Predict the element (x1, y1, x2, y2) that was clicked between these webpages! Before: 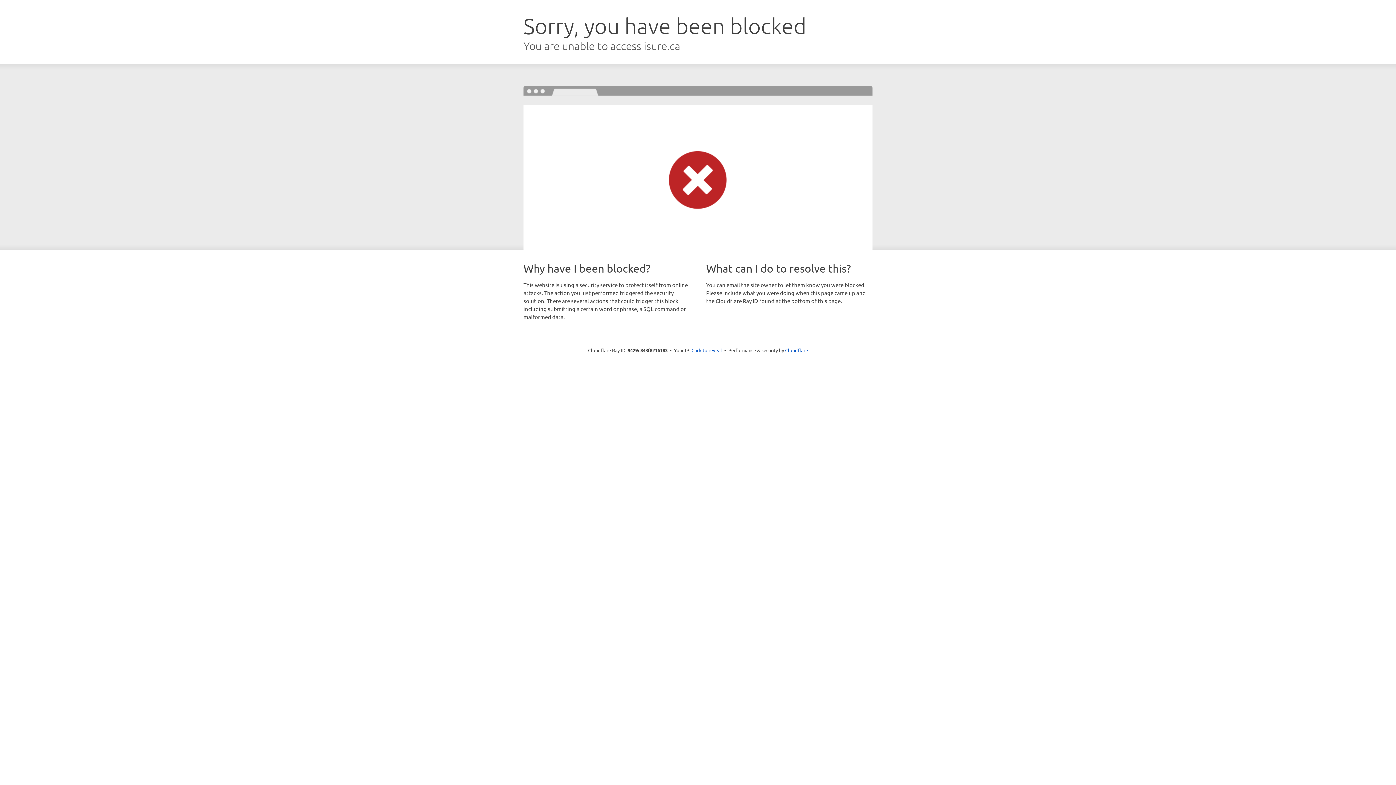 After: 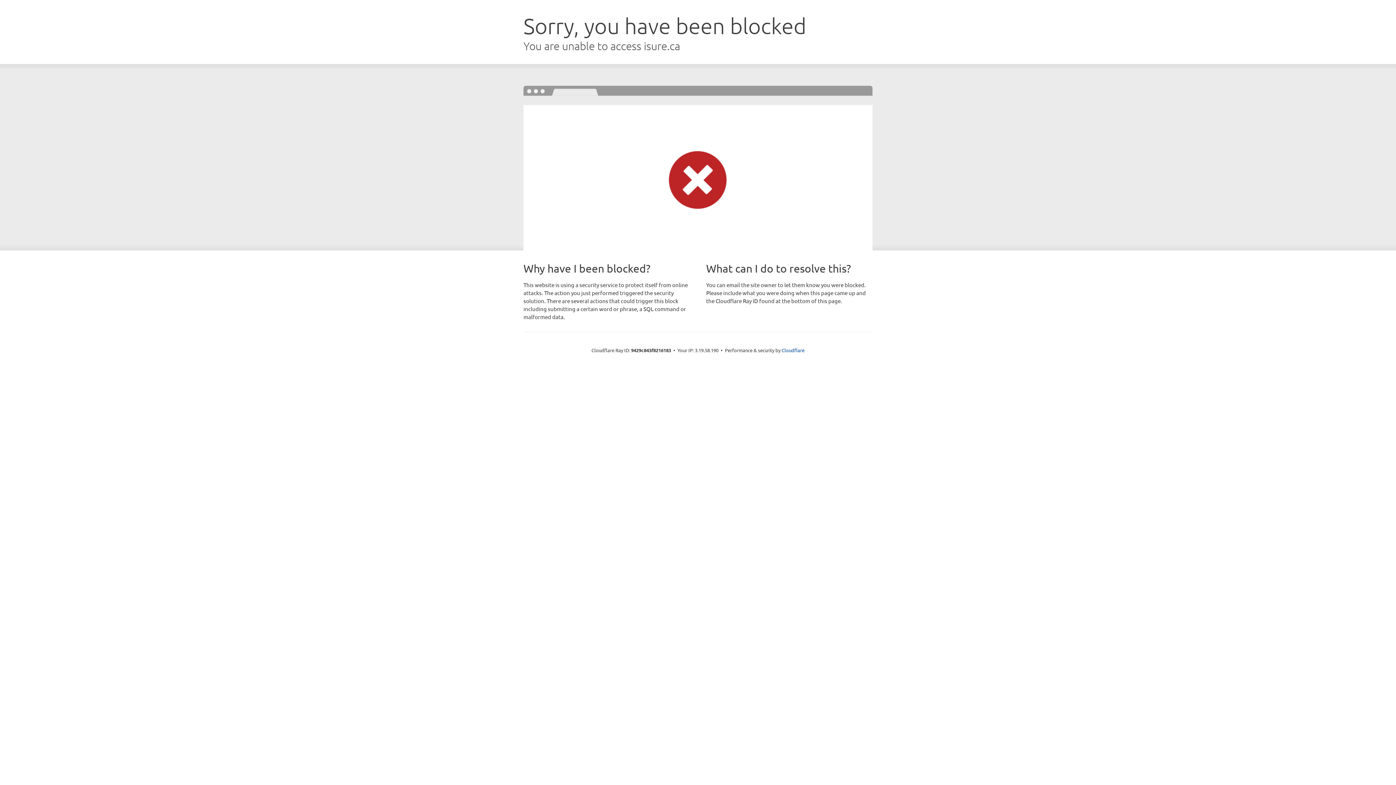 Action: label: Click to reveal bbox: (691, 346, 722, 353)